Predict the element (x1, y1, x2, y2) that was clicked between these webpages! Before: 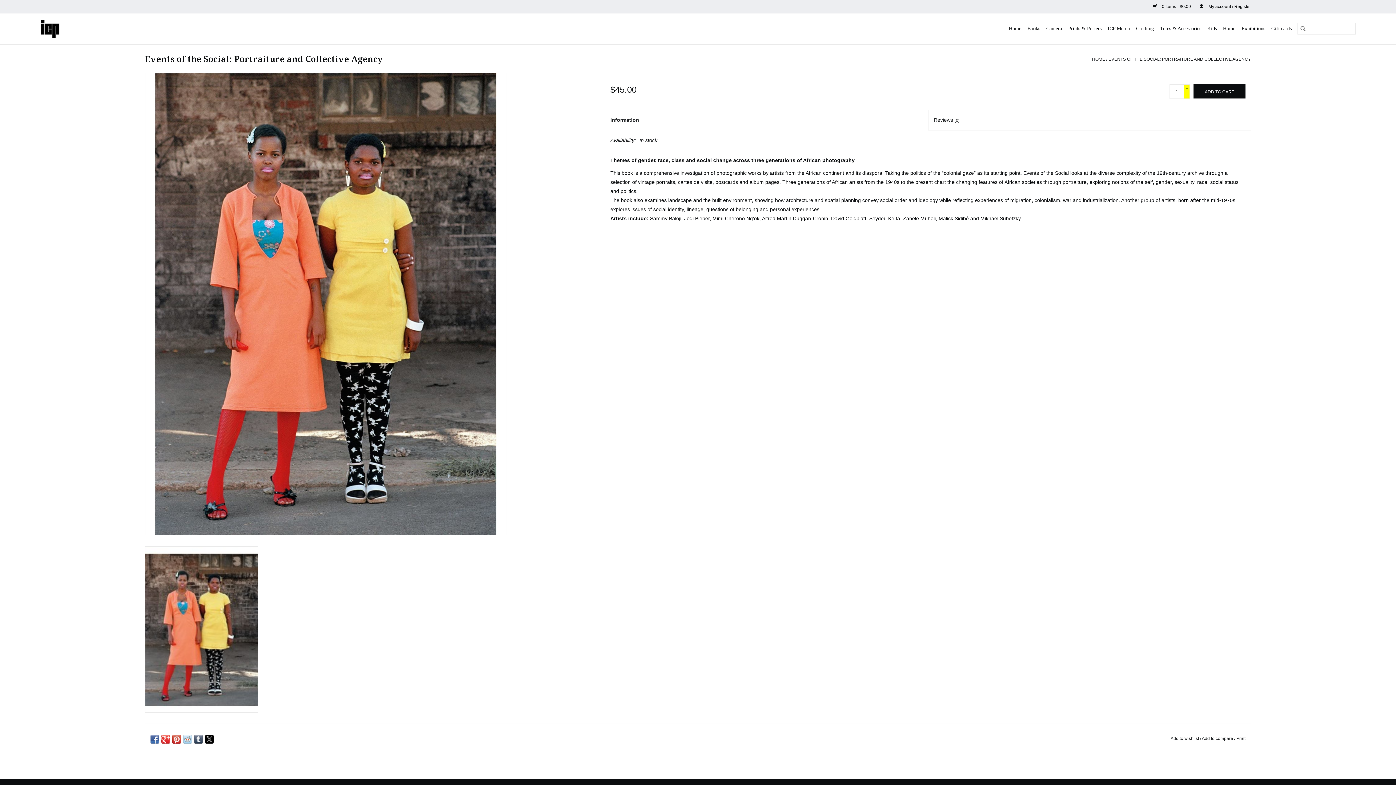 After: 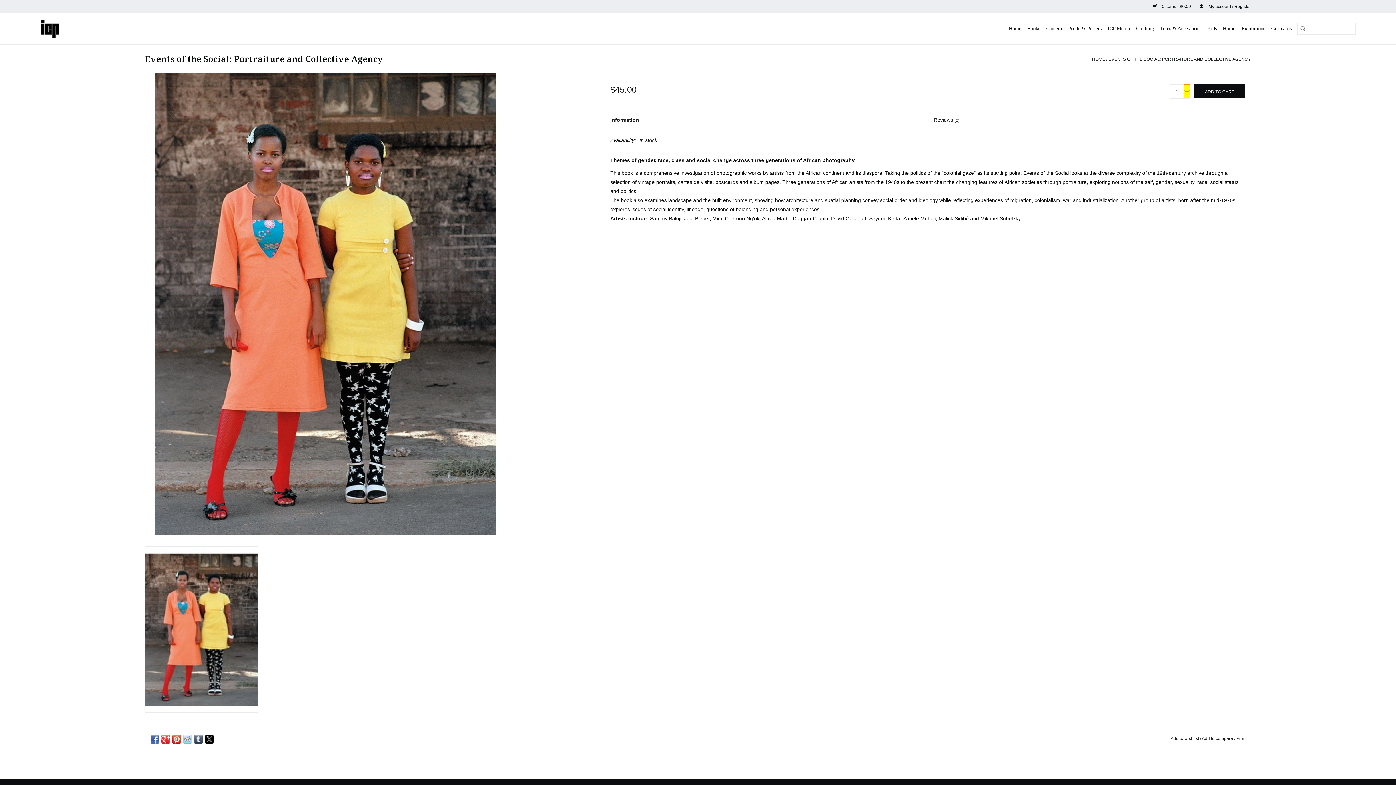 Action: label: Increase quantity by 1 bbox: (1184, 84, 1190, 91)